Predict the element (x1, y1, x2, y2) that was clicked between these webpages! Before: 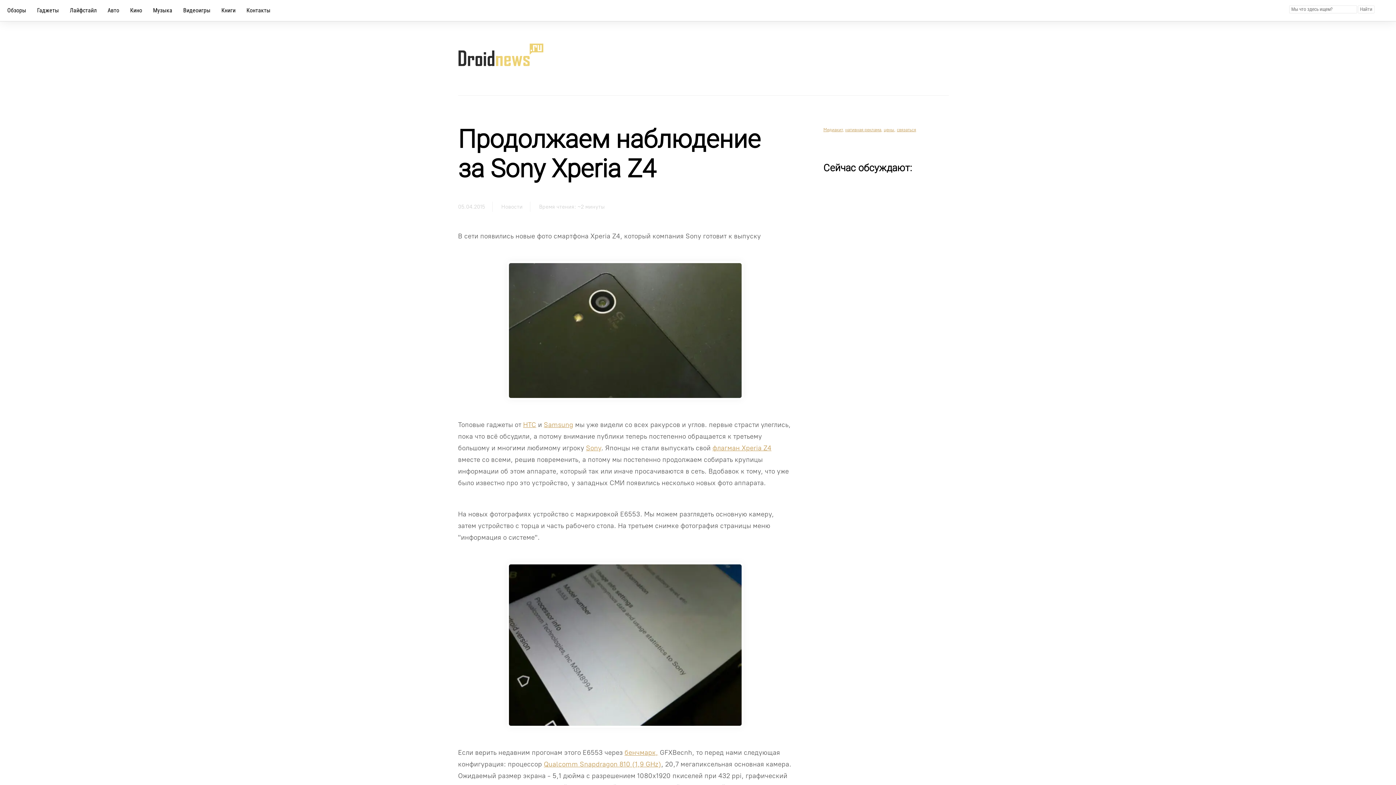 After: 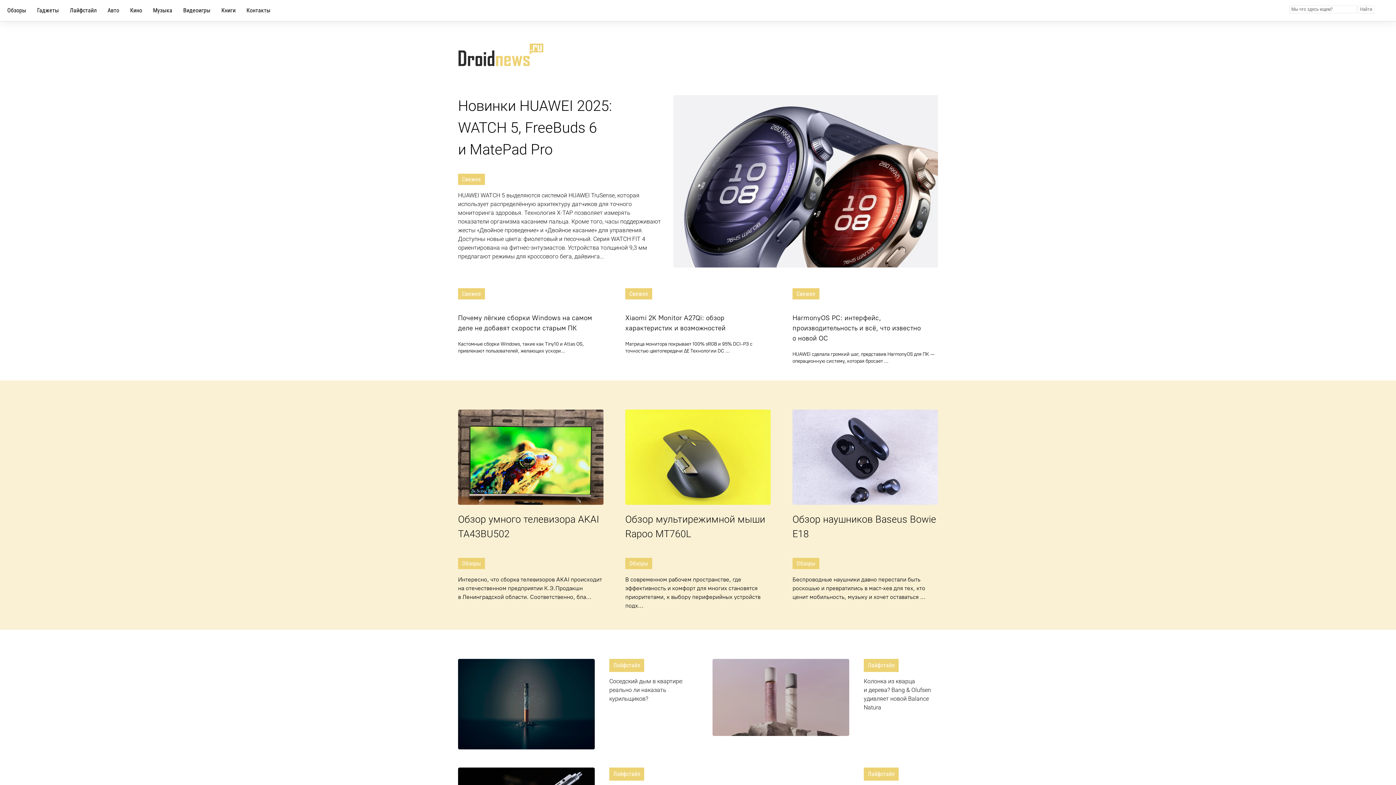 Action: bbox: (458, 43, 543, 66)